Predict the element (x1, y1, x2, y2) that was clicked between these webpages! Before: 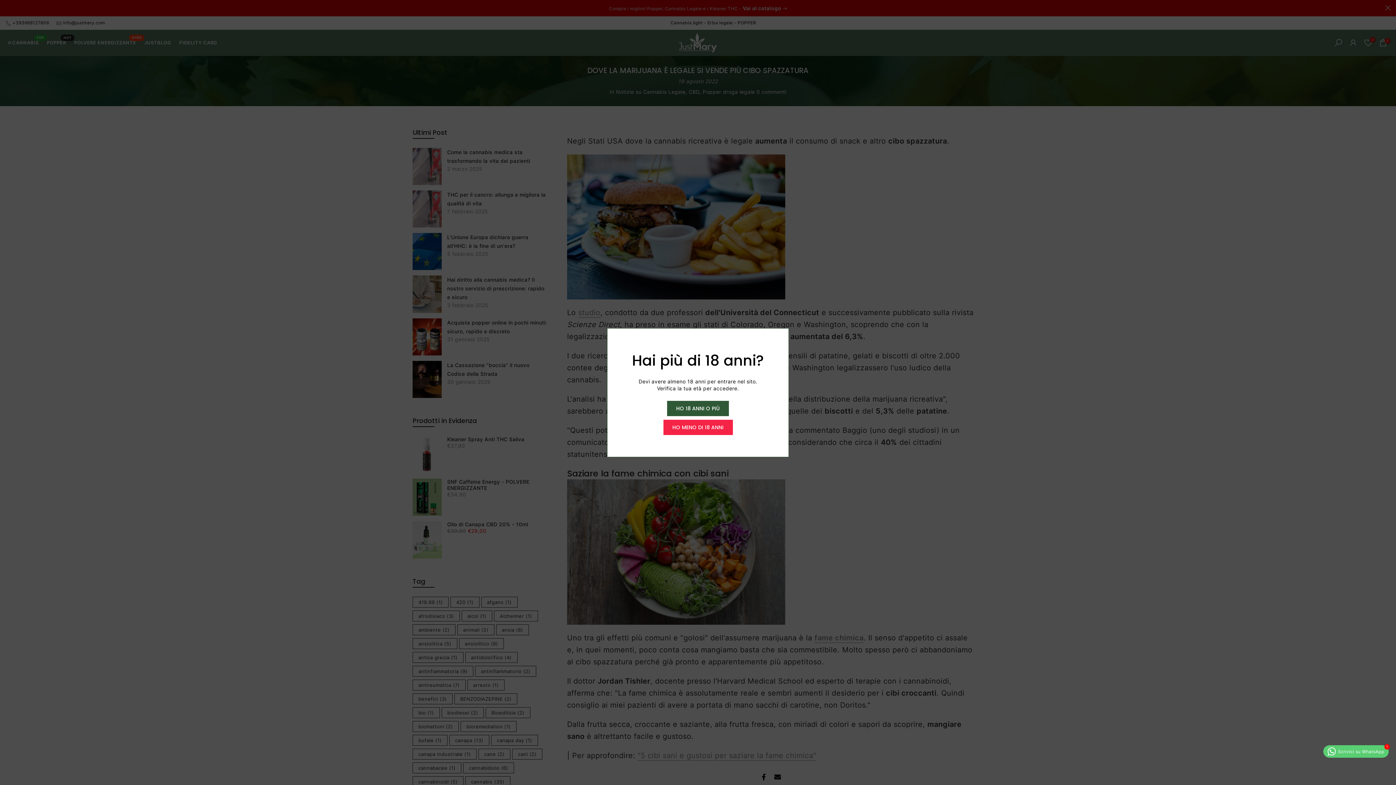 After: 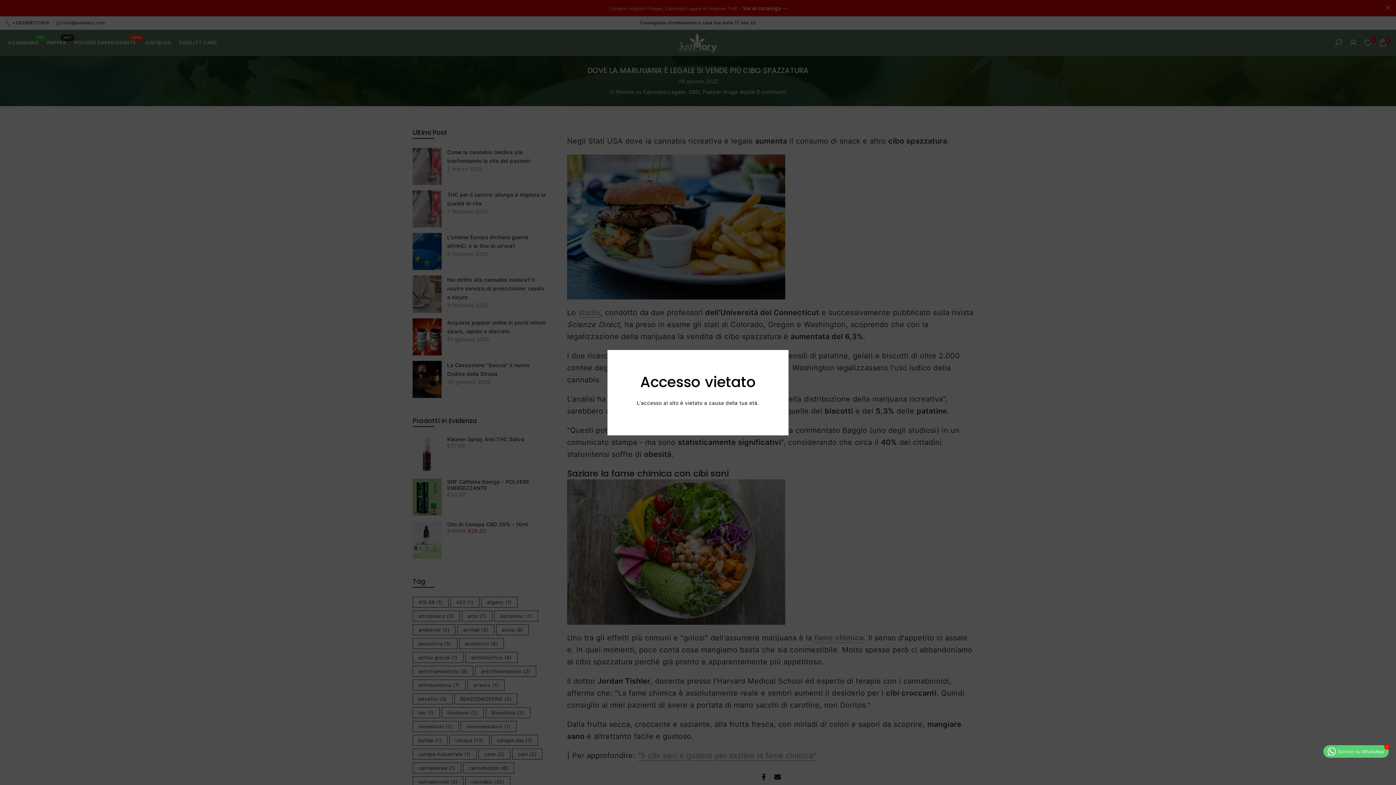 Action: label: HO MENO DI 18 ANNI bbox: (663, 419, 732, 435)